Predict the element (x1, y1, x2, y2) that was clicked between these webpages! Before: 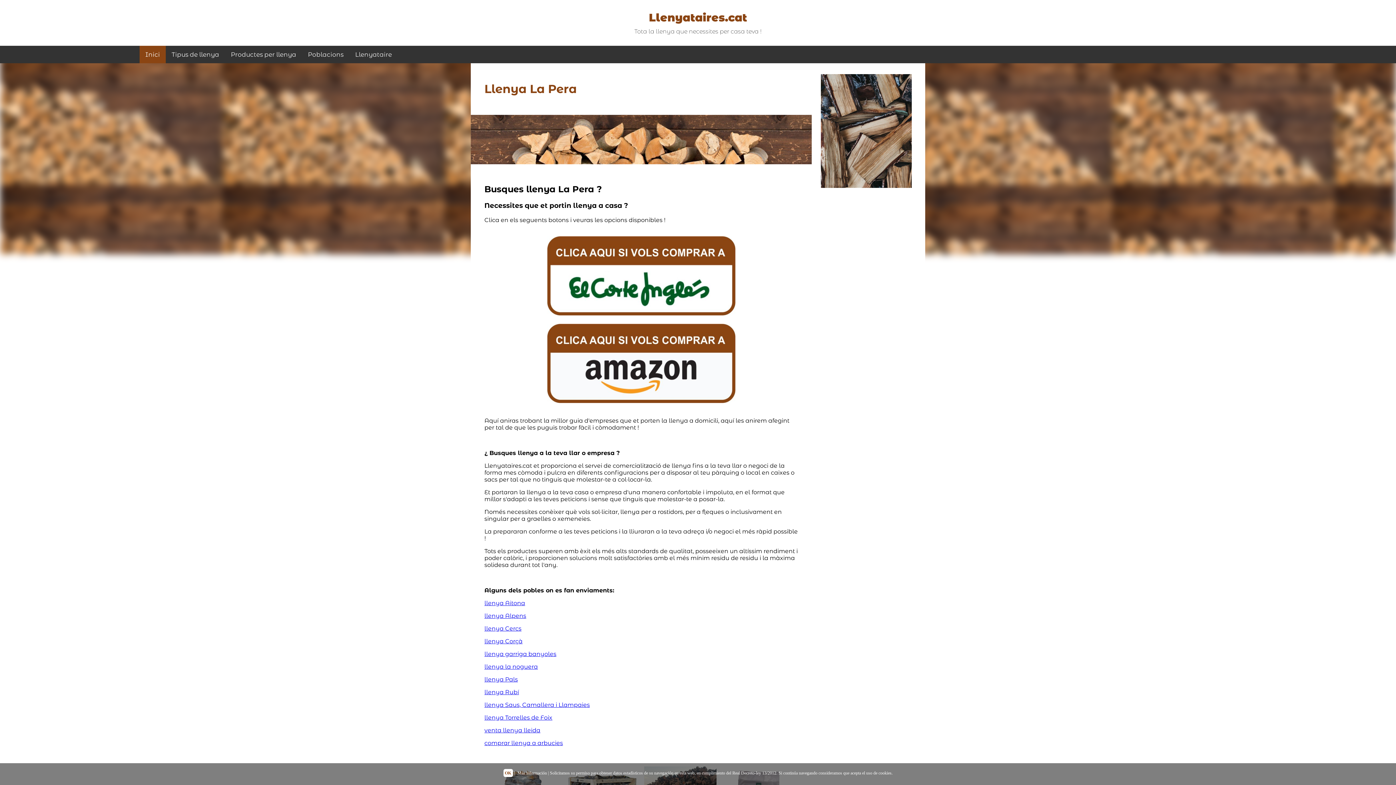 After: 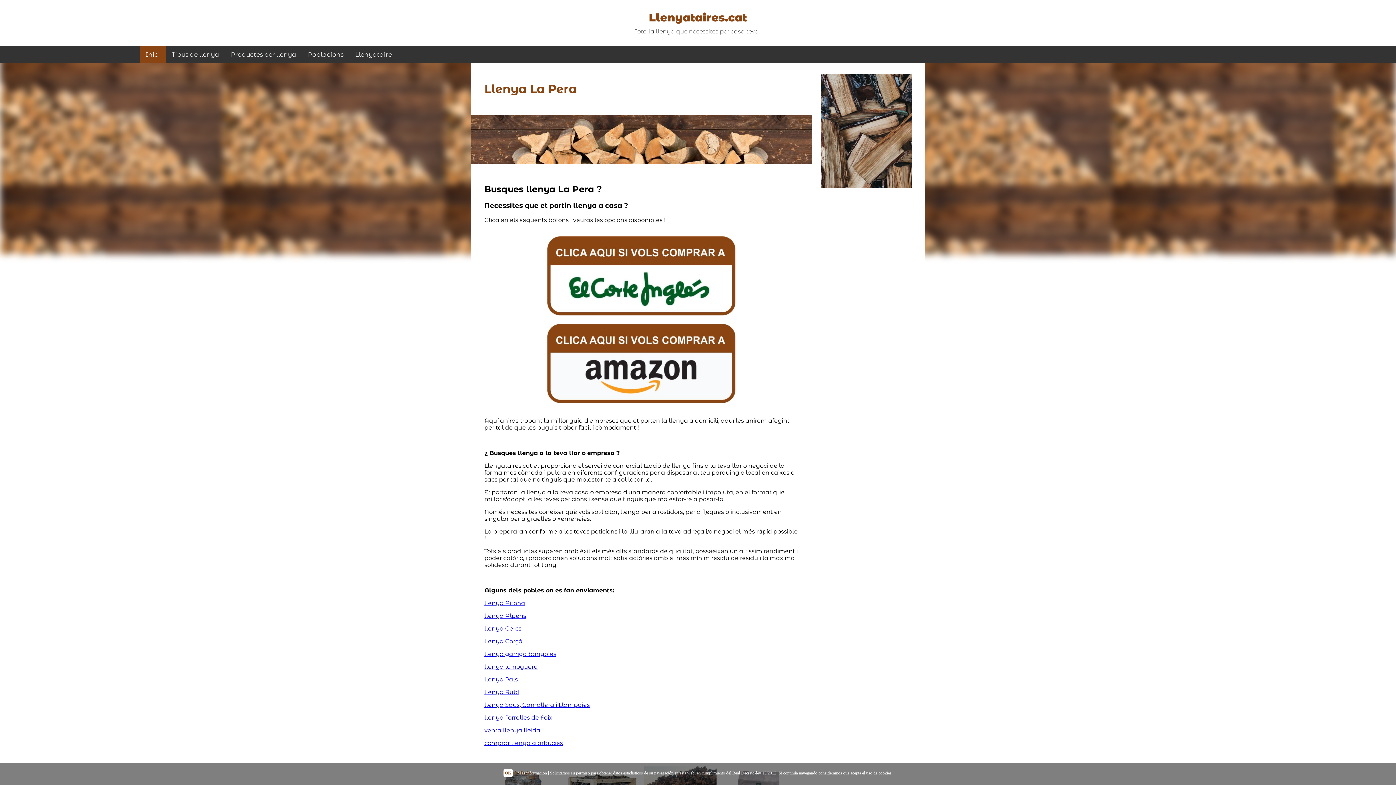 Action: bbox: (484, 739, 563, 746) label: comprar llenya a arbucies